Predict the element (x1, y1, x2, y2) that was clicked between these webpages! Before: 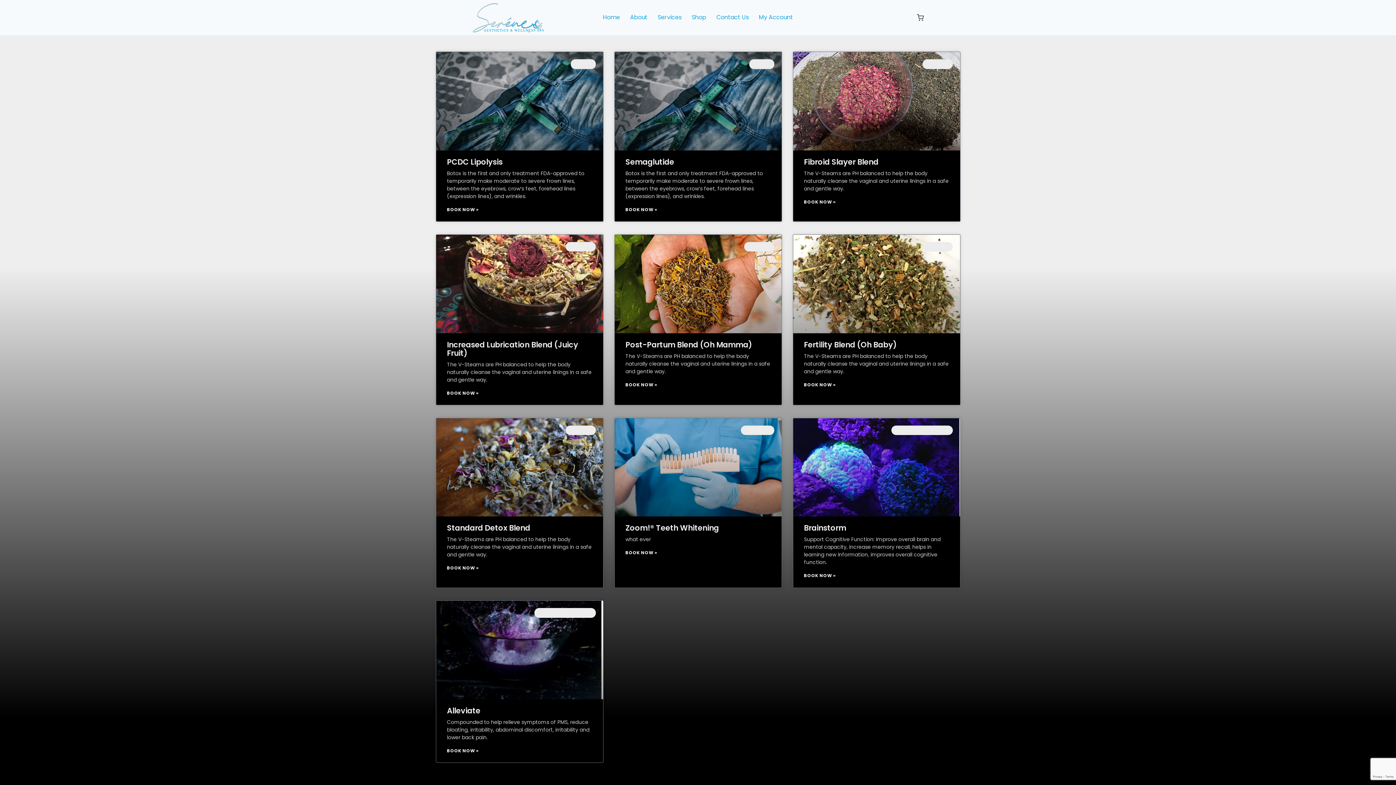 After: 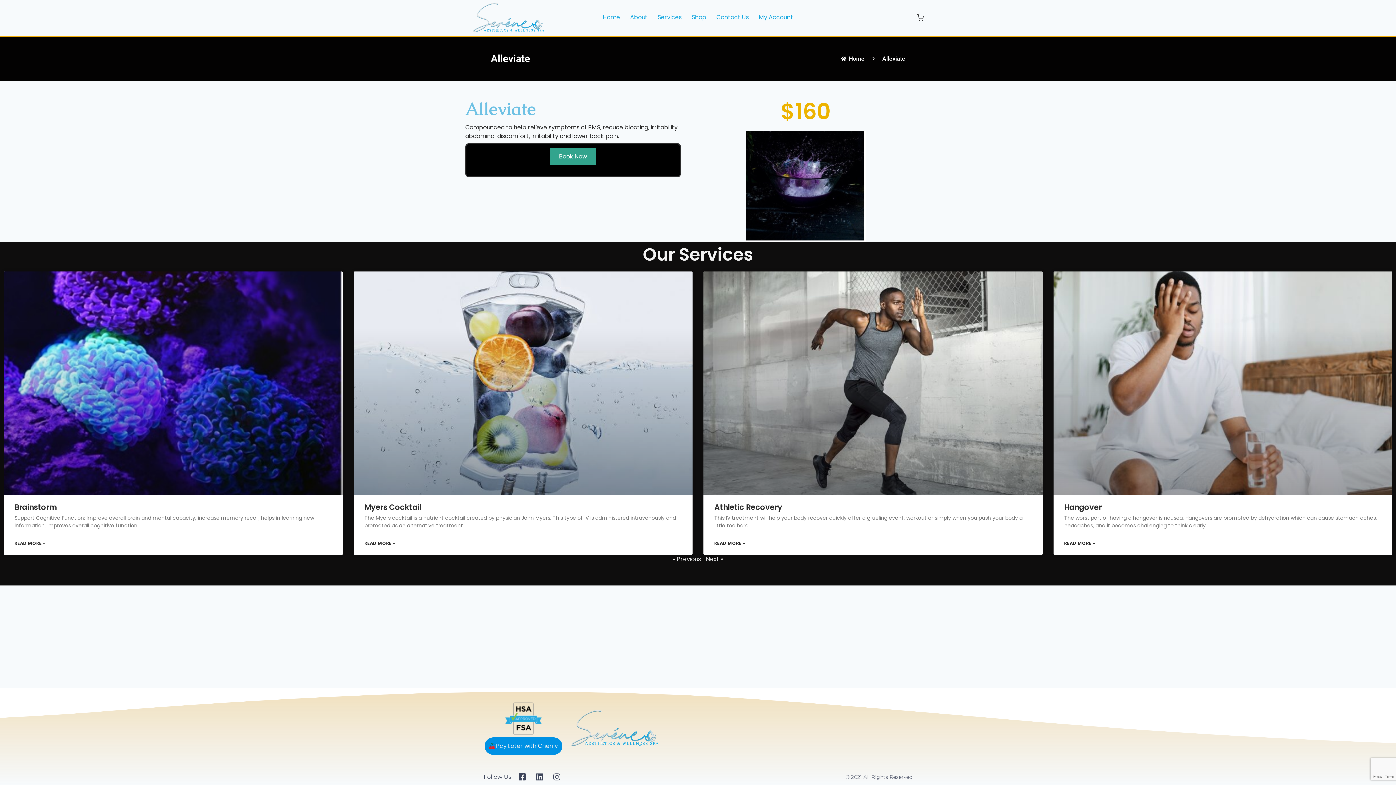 Action: label: Read more about Alleviate bbox: (447, 746, 478, 755)